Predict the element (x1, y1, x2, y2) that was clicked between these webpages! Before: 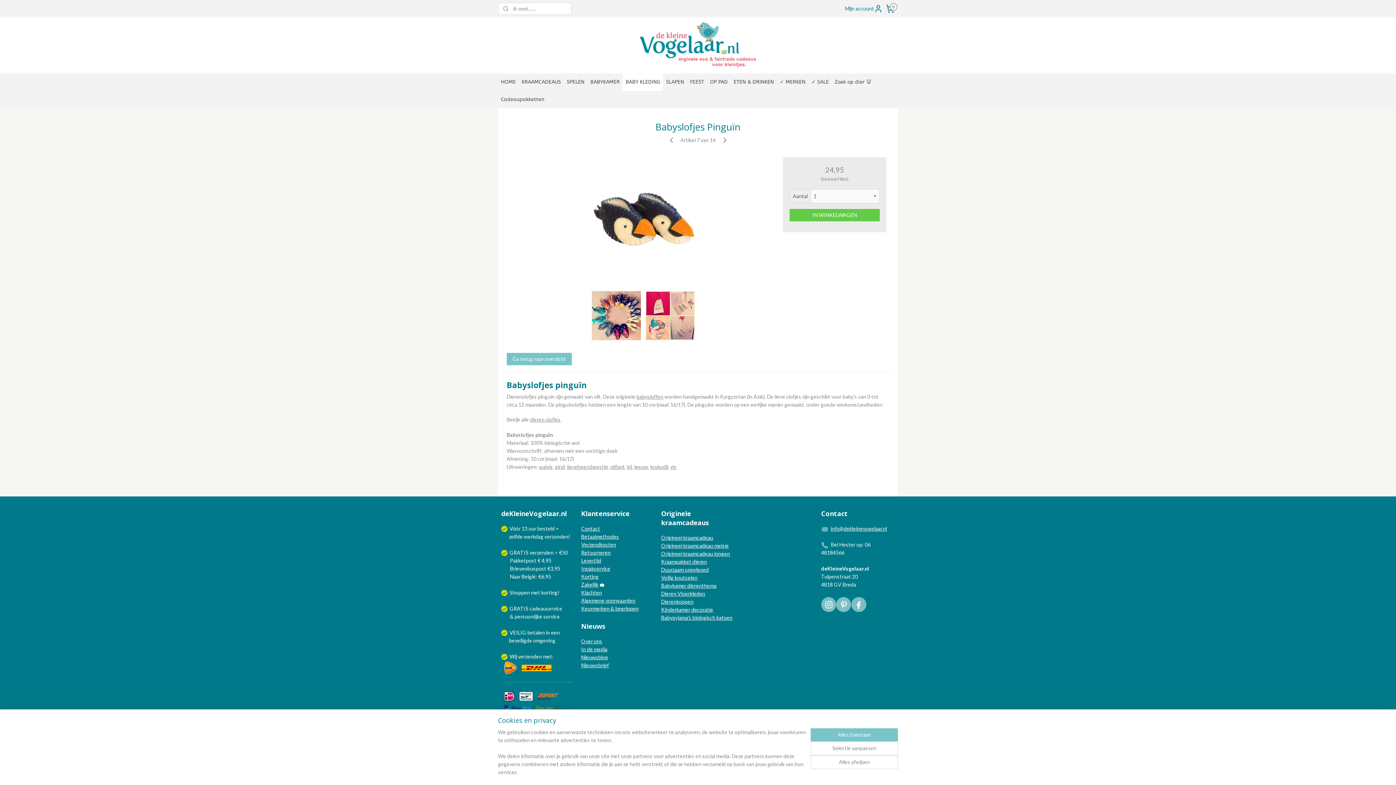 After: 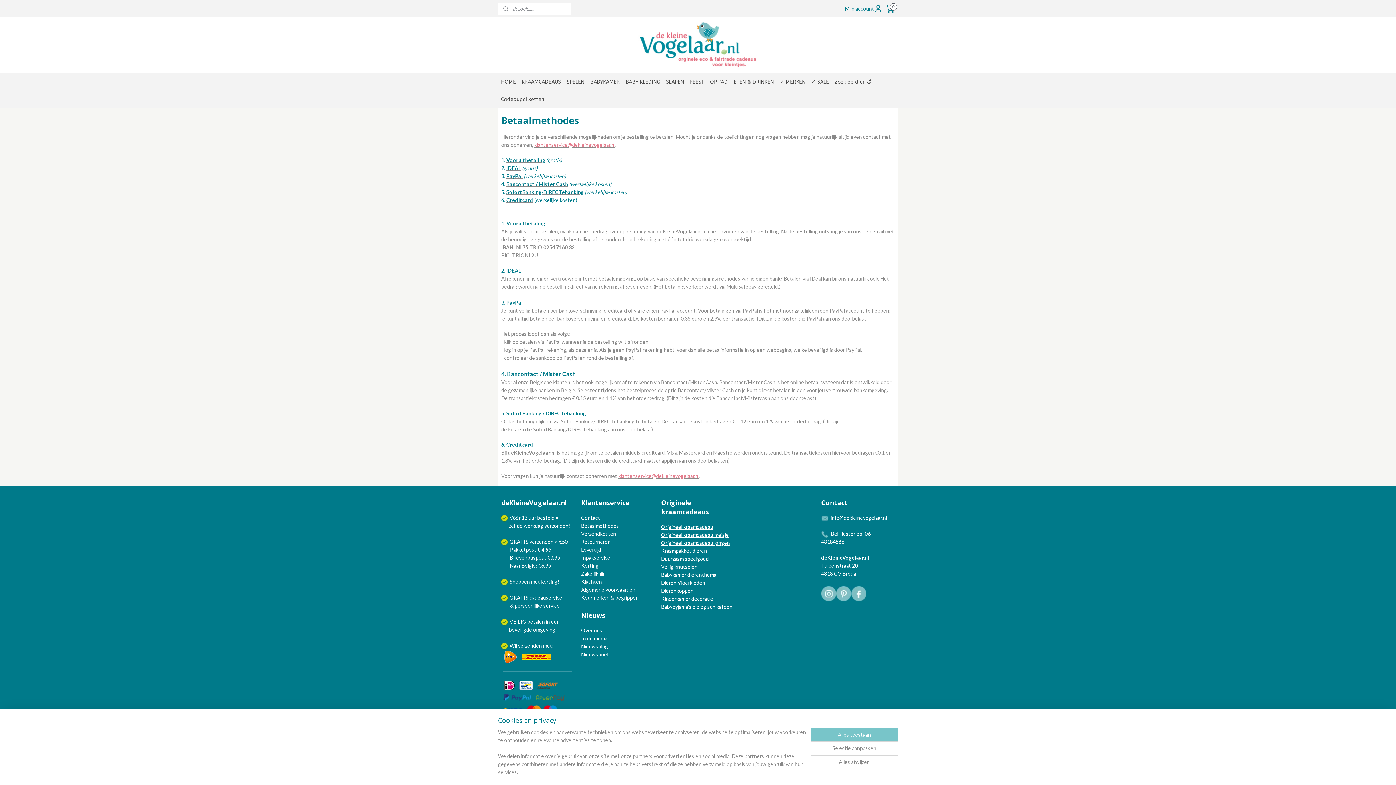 Action: bbox: (545, 629, 551, 636) label:  in 